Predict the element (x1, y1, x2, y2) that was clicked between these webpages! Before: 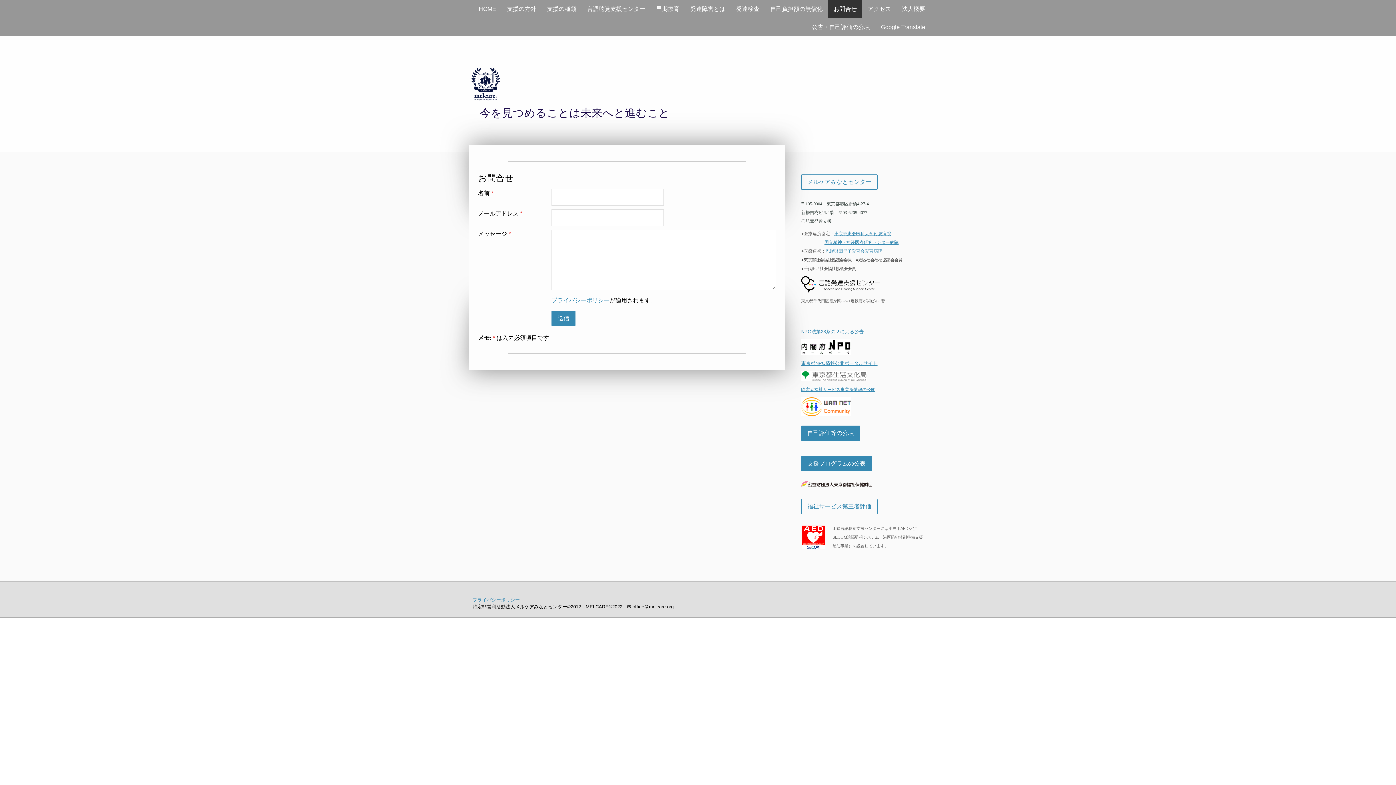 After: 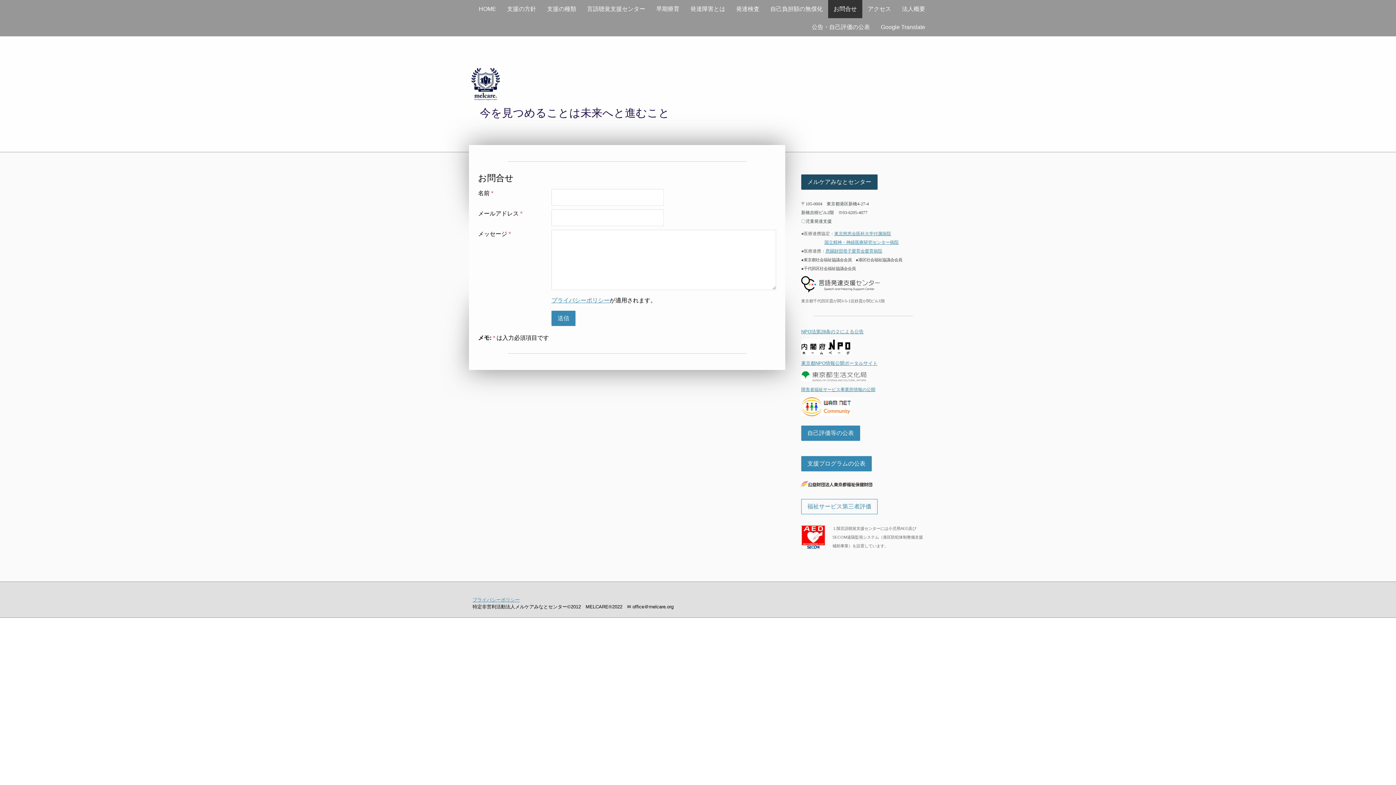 Action: label: メルケアみなとセンター bbox: (801, 174, 877, 189)